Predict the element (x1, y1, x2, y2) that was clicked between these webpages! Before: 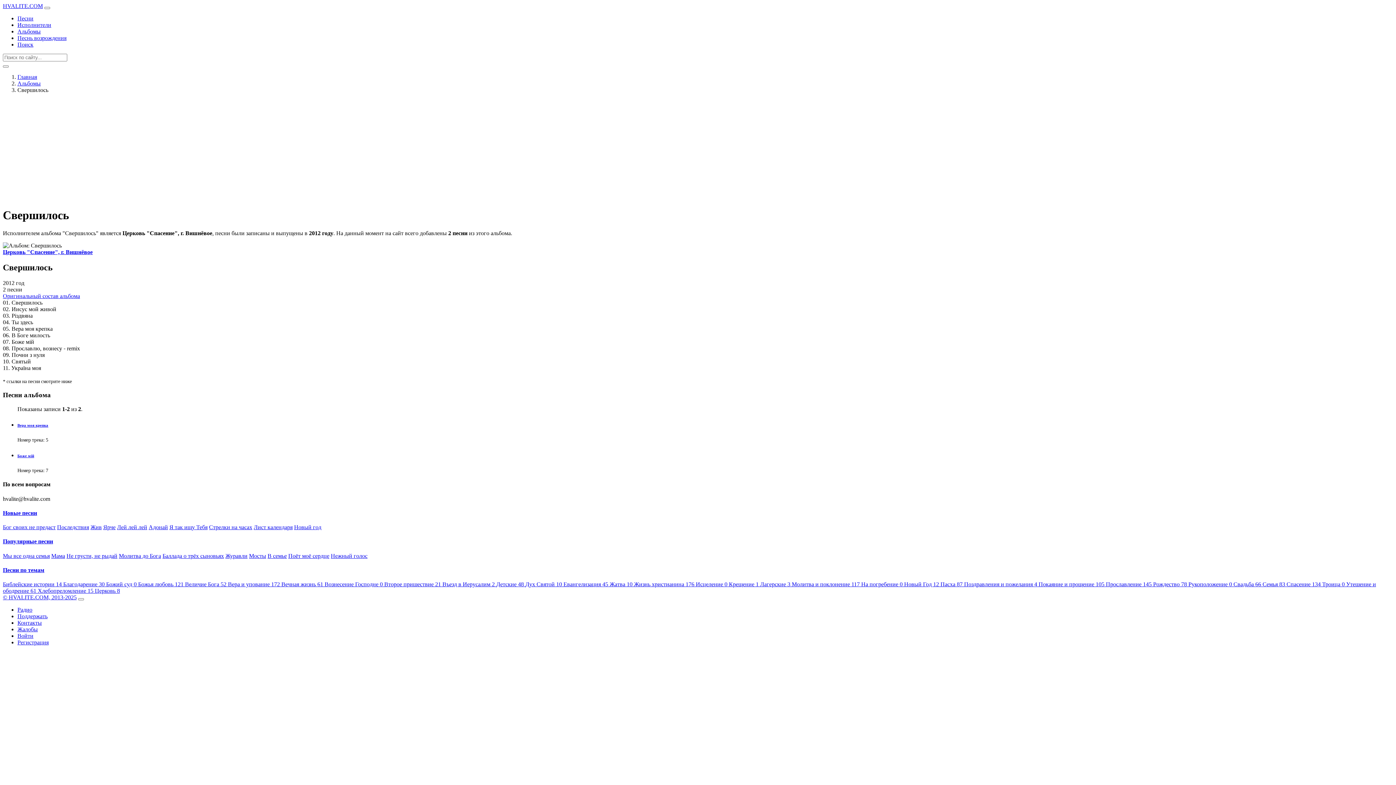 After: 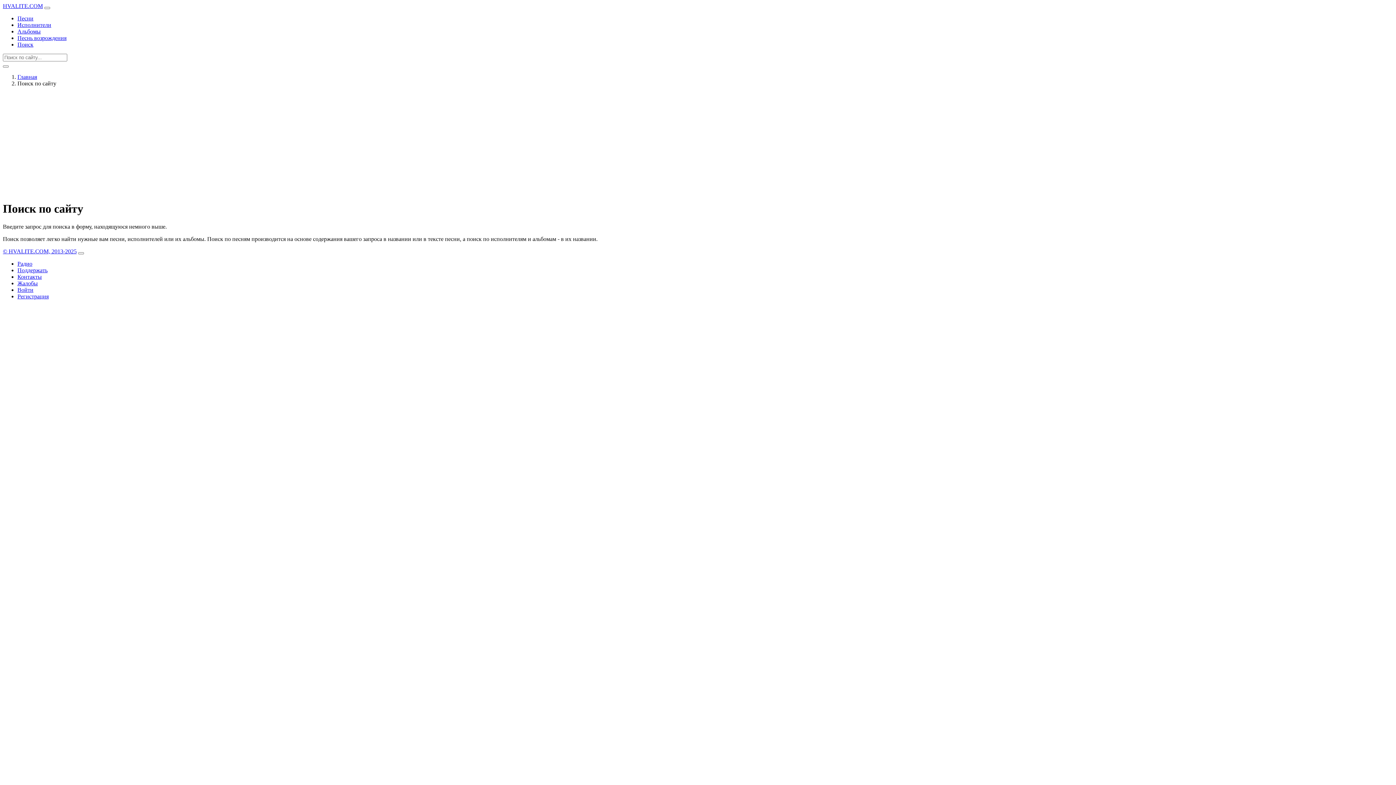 Action: bbox: (2, 65, 8, 67)